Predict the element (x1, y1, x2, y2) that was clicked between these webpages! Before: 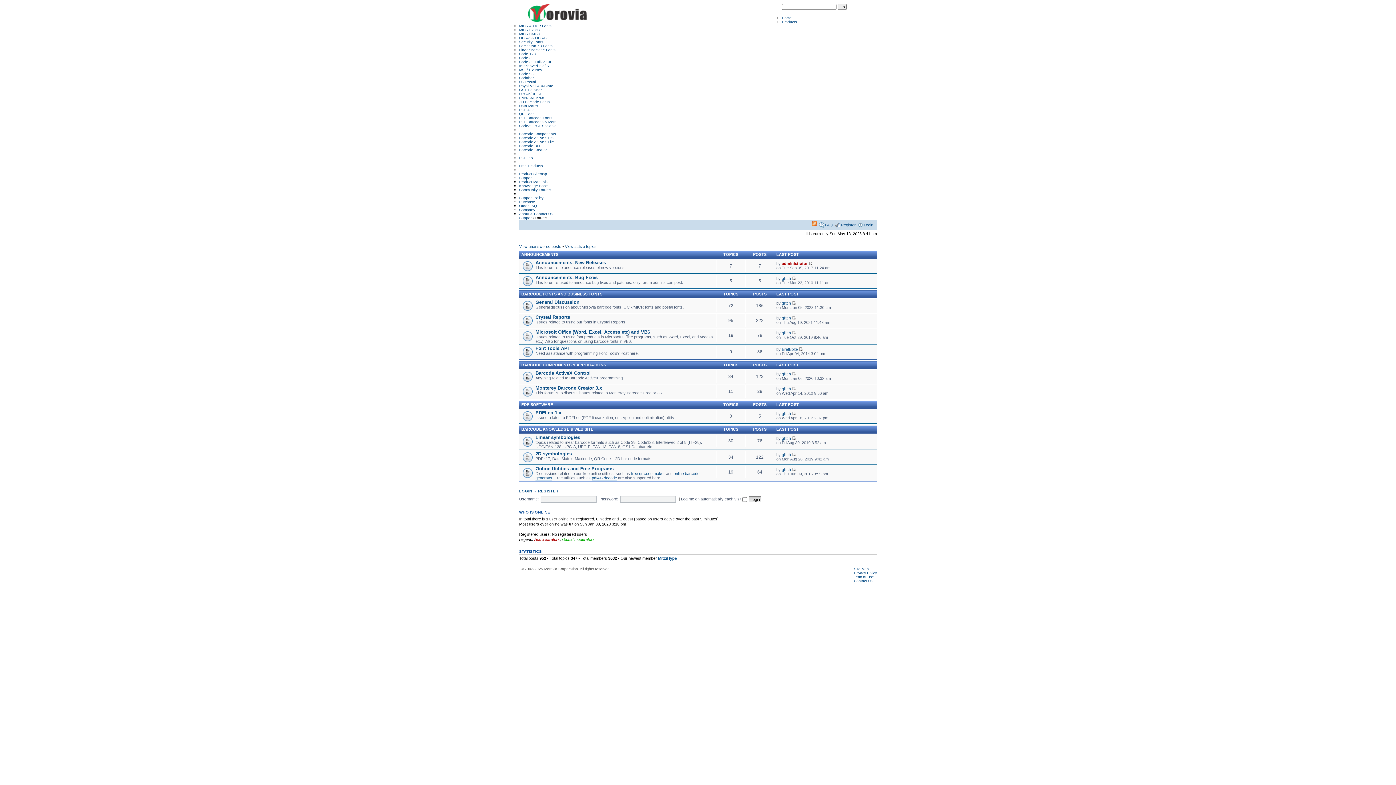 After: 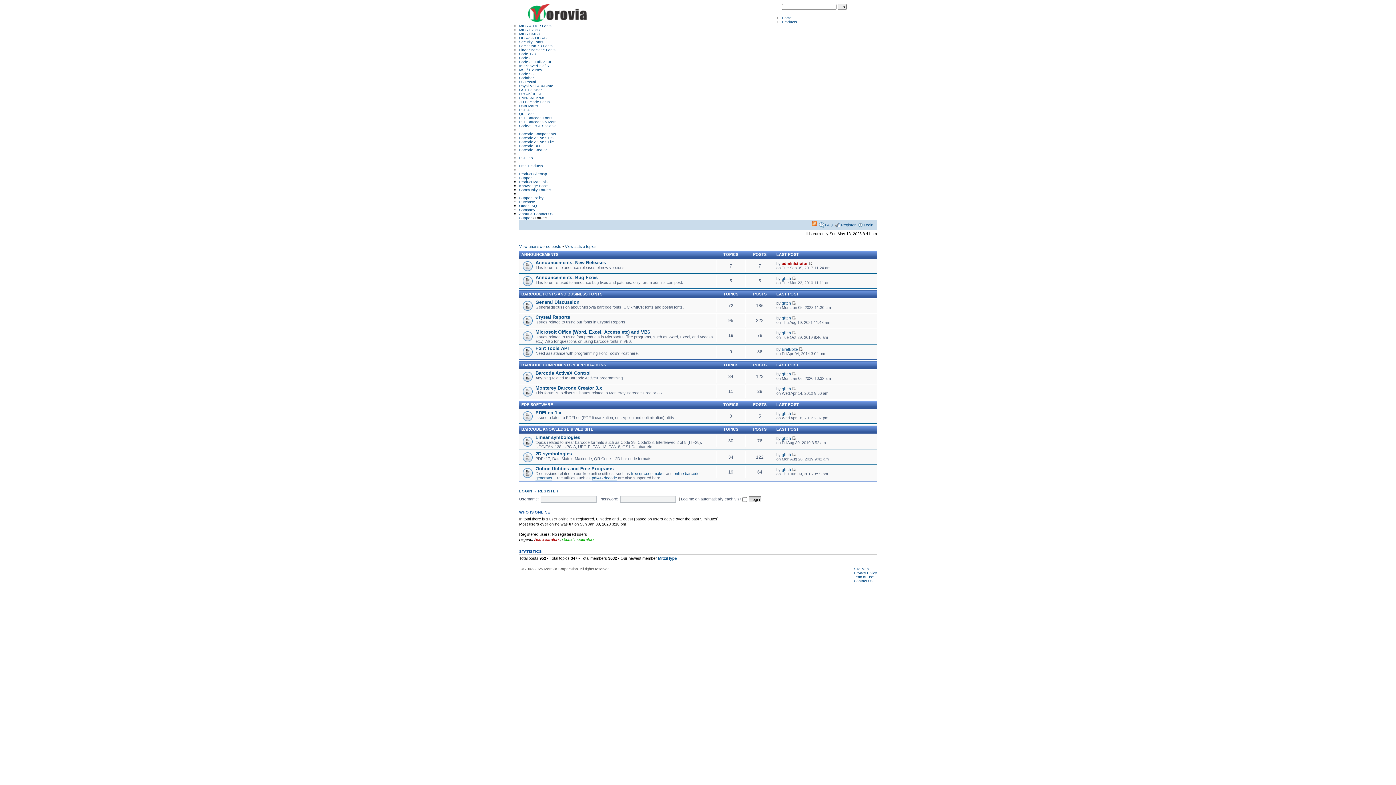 Action: label: Community Forums bbox: (519, 187, 551, 191)